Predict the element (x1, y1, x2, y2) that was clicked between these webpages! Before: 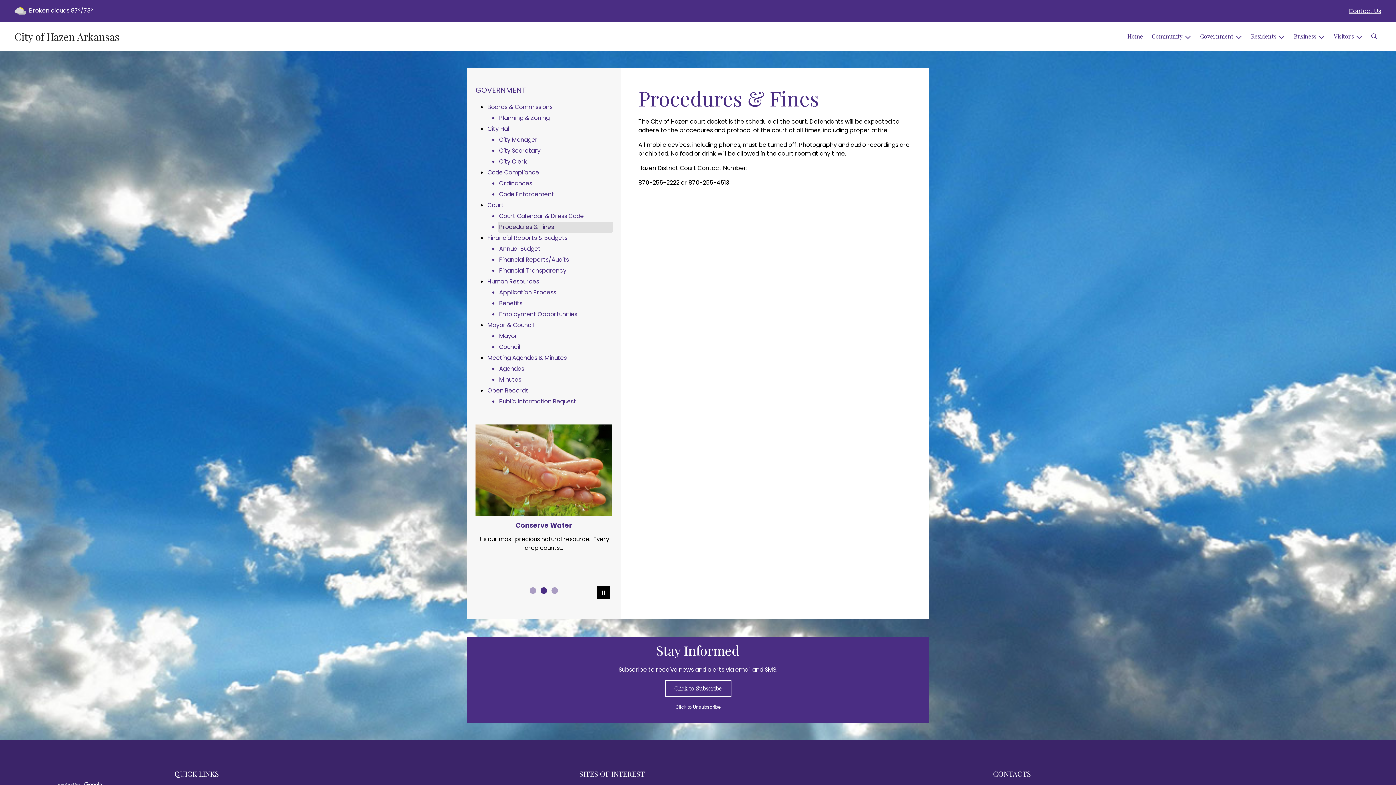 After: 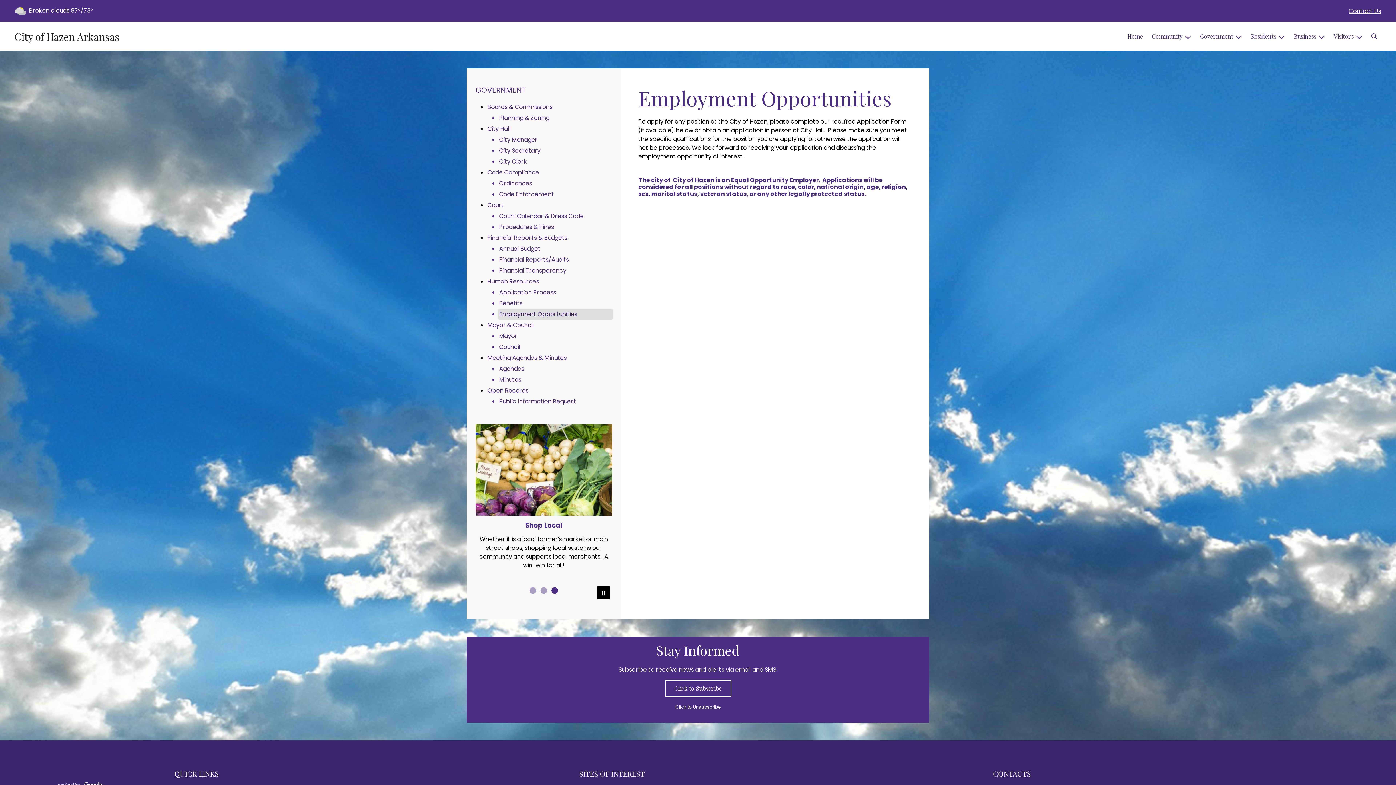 Action: label: Employment Opportunities bbox: (498, 309, 613, 320)